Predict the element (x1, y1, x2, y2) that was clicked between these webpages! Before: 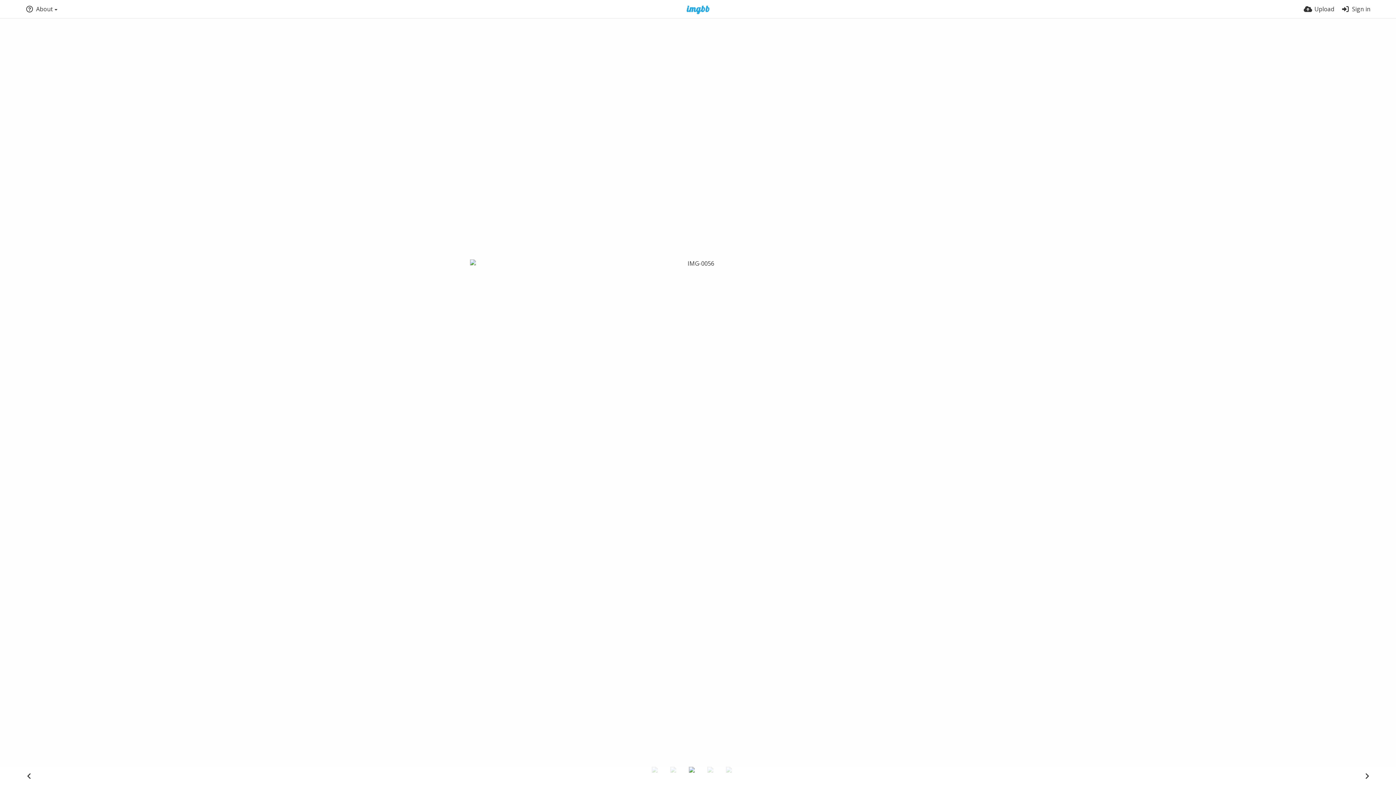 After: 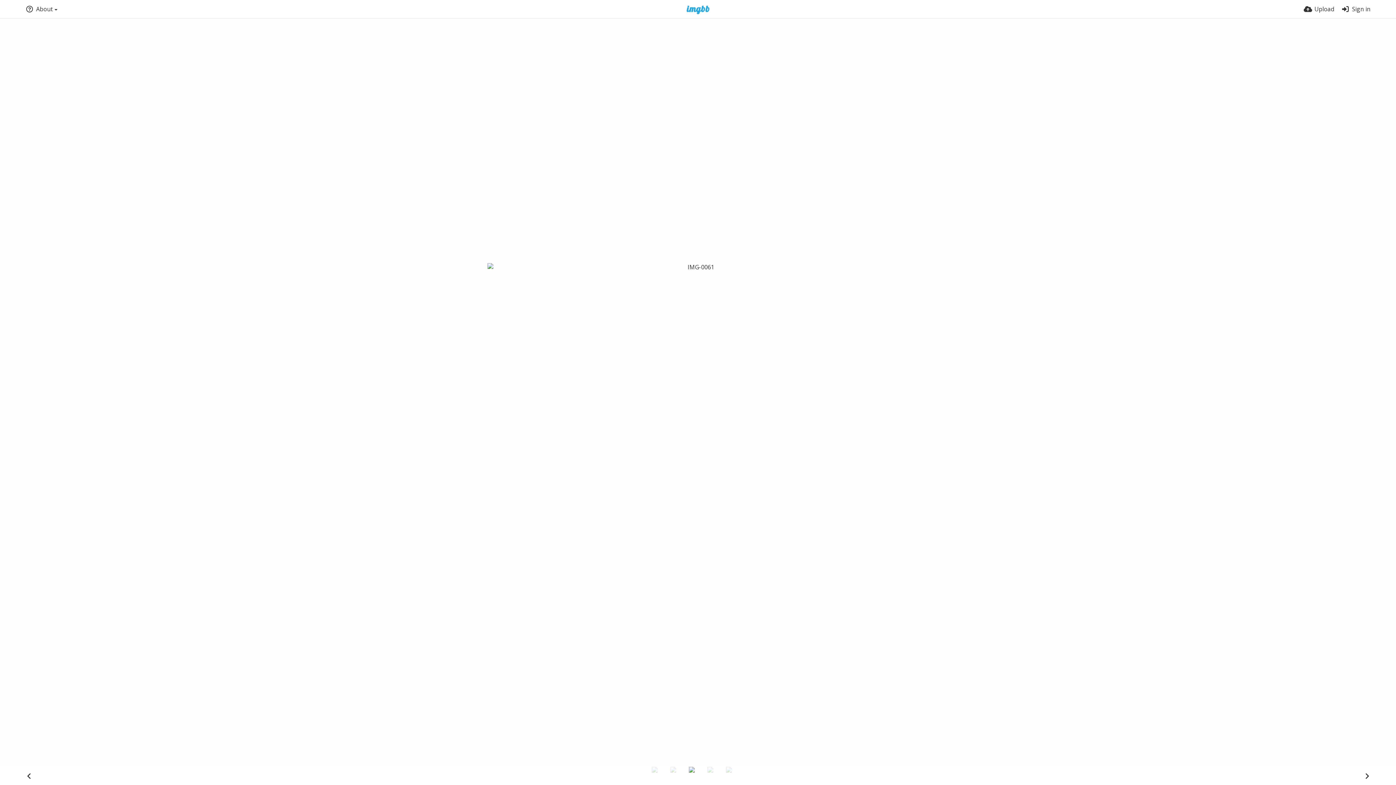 Action: bbox: (707, 767, 724, 784)